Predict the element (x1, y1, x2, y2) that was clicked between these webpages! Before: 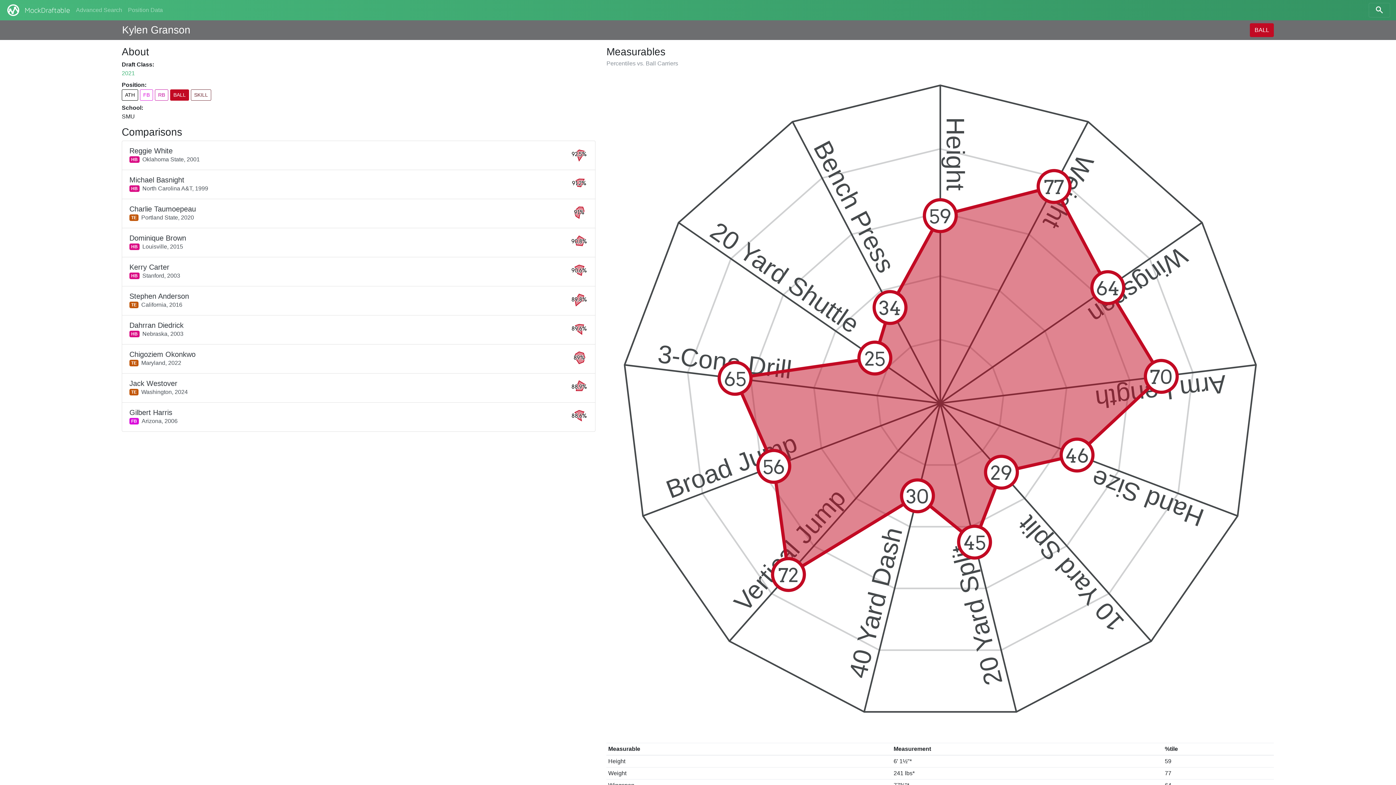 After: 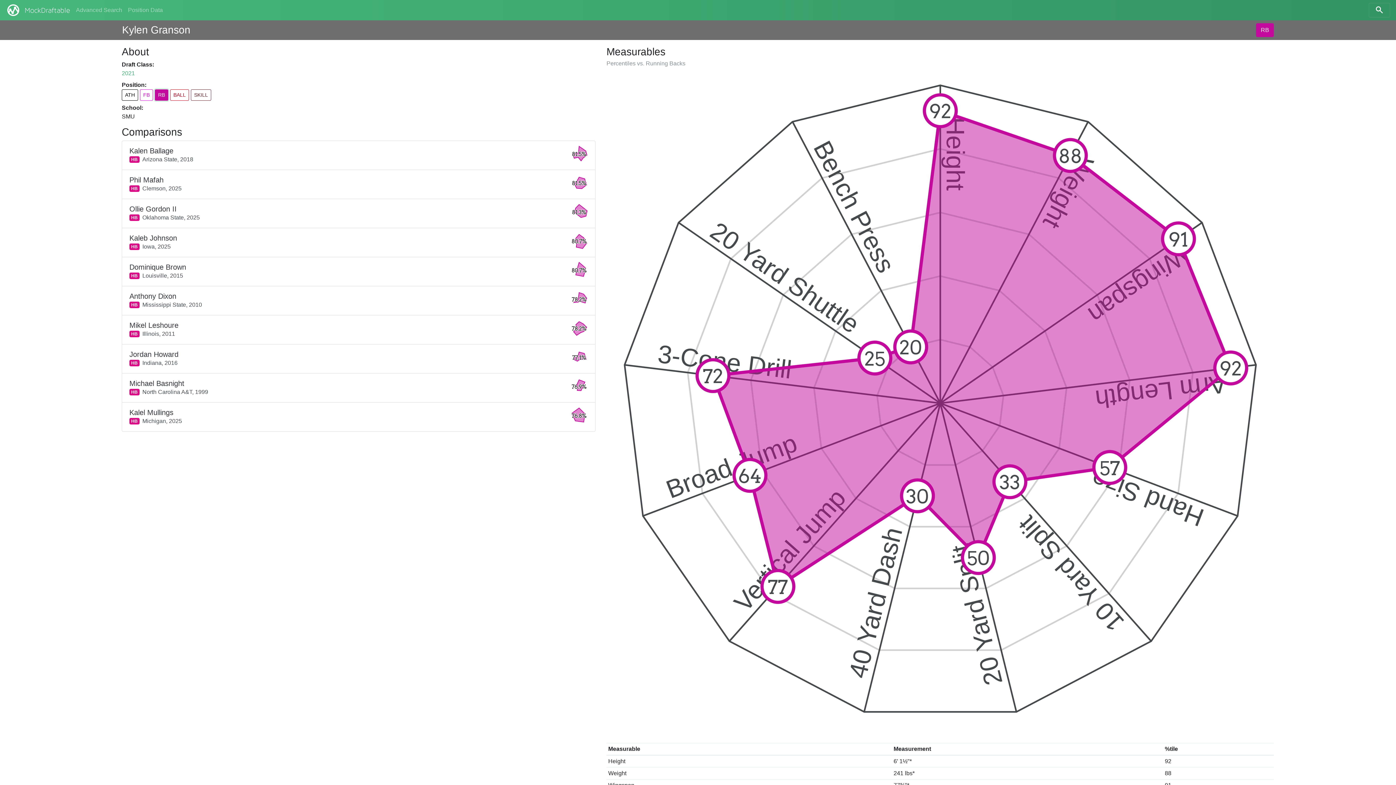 Action: bbox: (154, 89, 168, 100) label: RB